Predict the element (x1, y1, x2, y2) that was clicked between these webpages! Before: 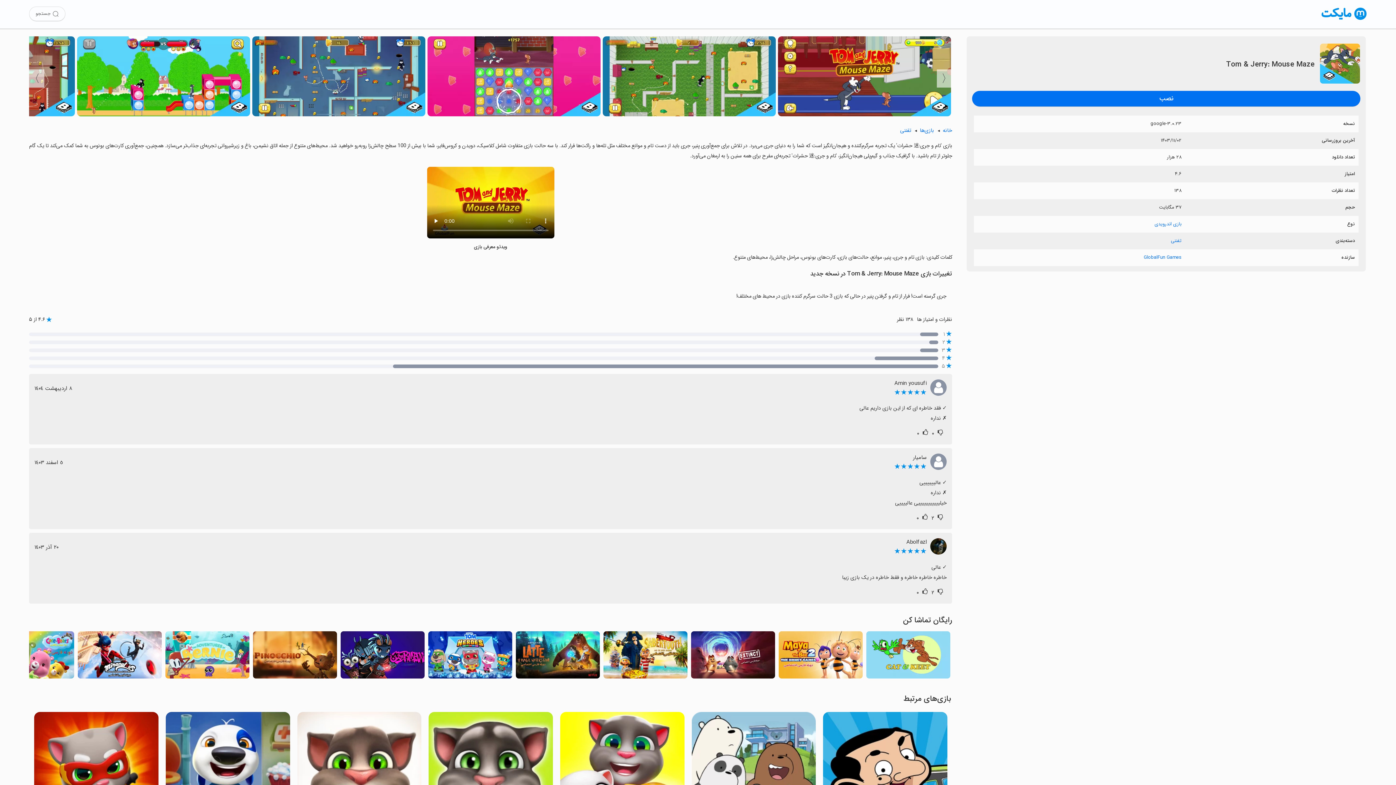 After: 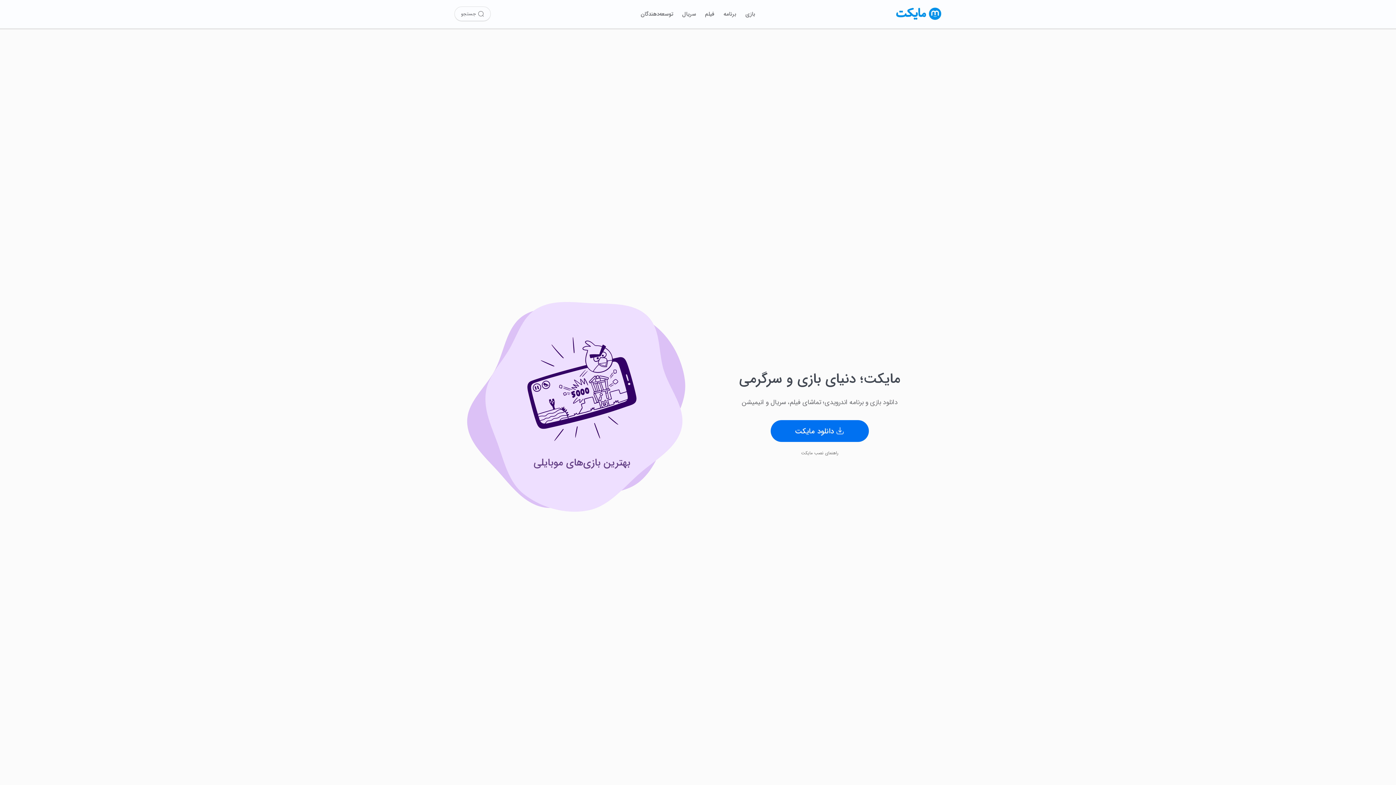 Action: bbox: (1321, 15, 1367, 24)